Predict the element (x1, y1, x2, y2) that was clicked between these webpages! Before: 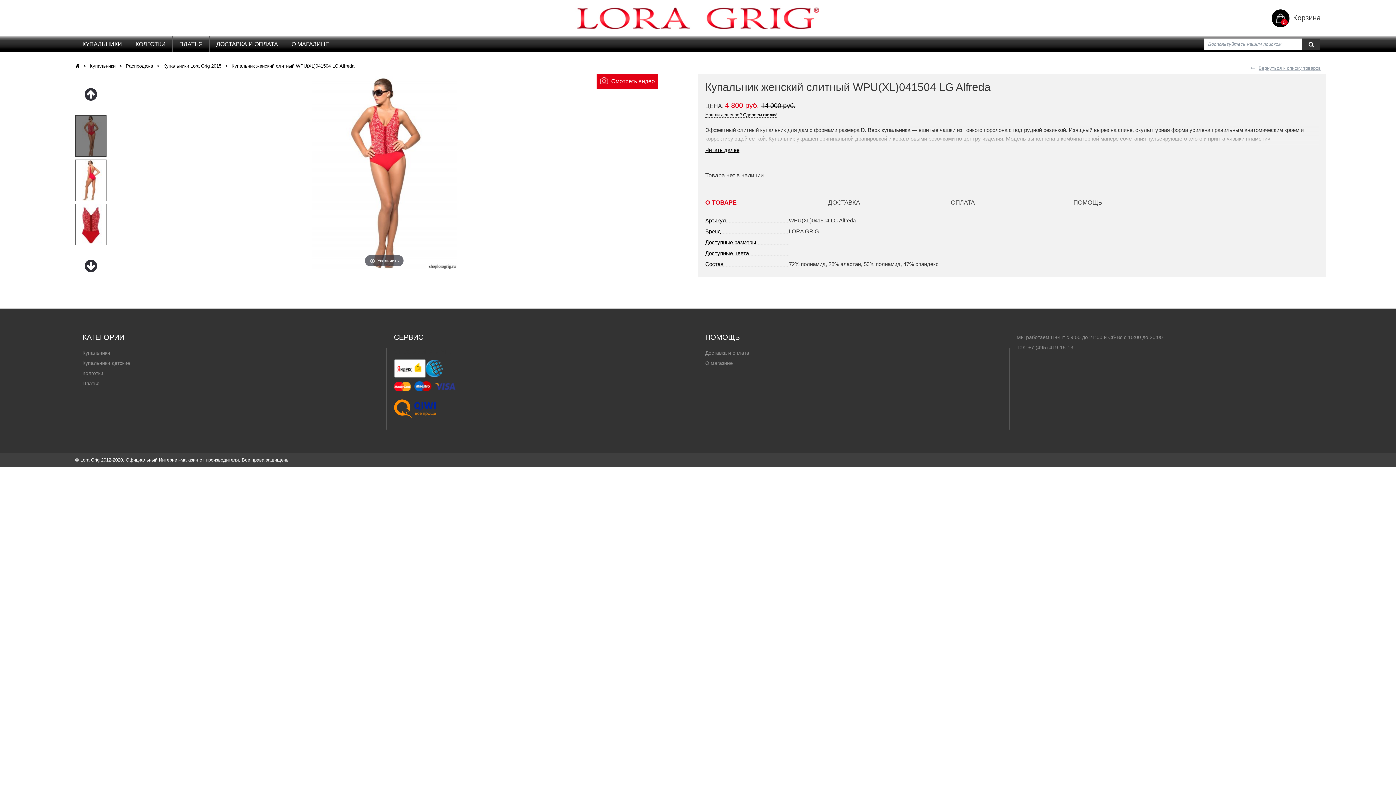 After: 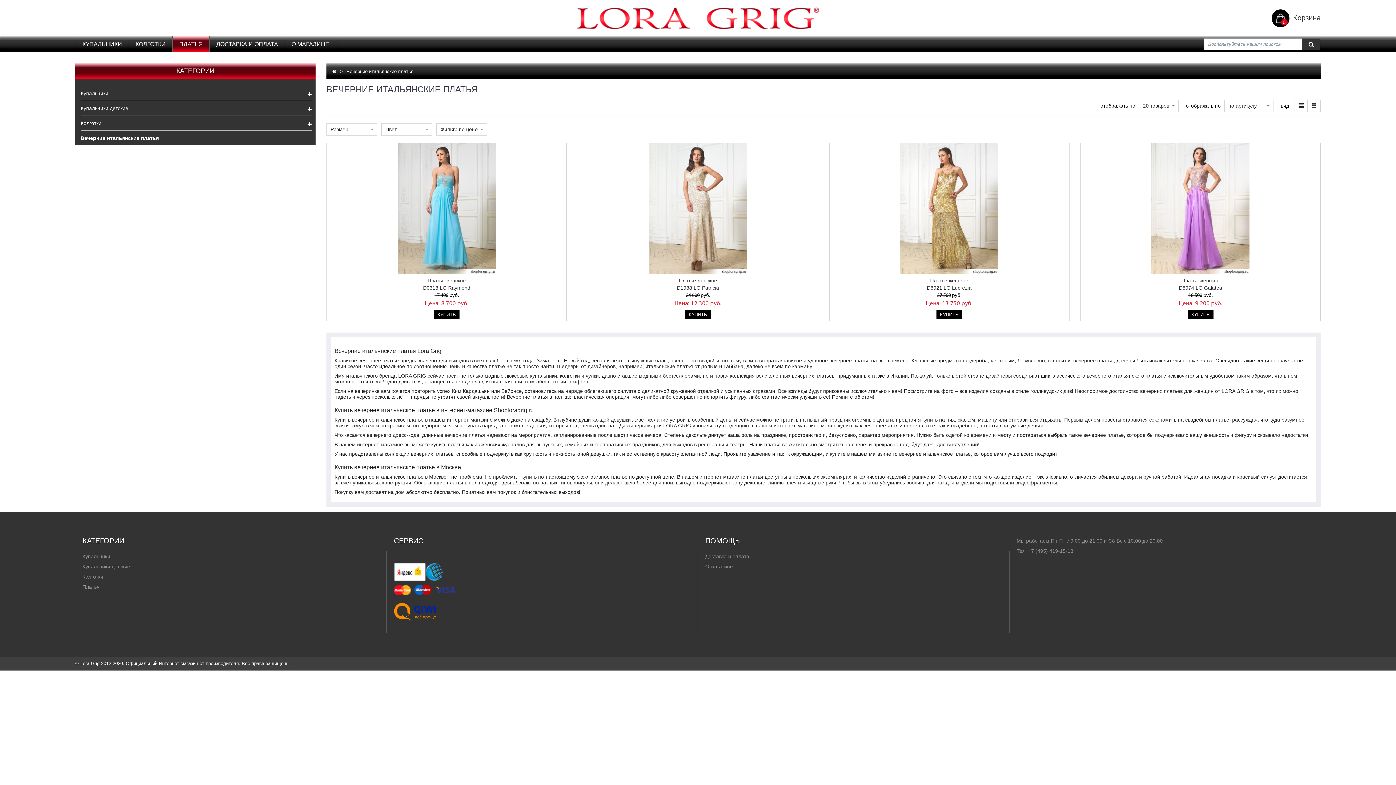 Action: label: Платья bbox: (82, 380, 99, 386)